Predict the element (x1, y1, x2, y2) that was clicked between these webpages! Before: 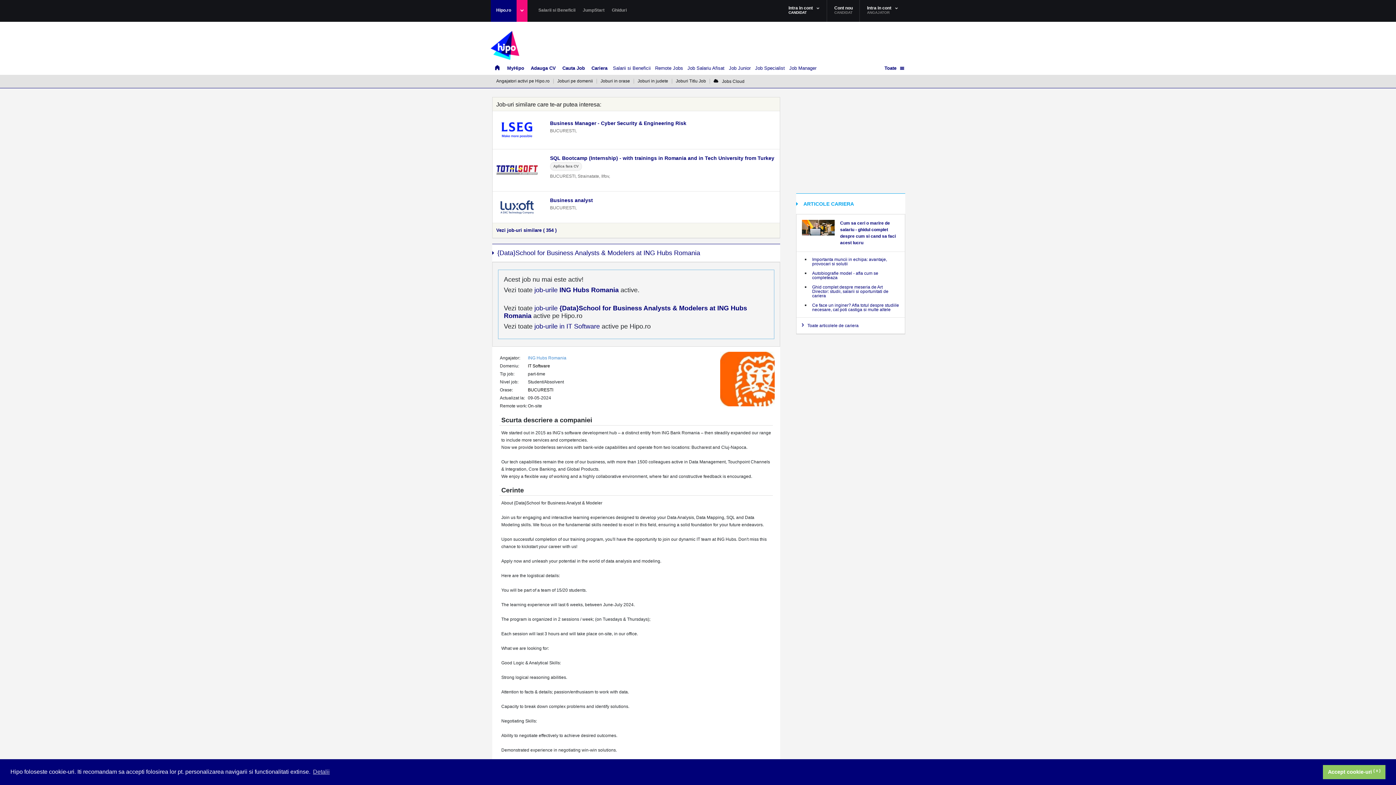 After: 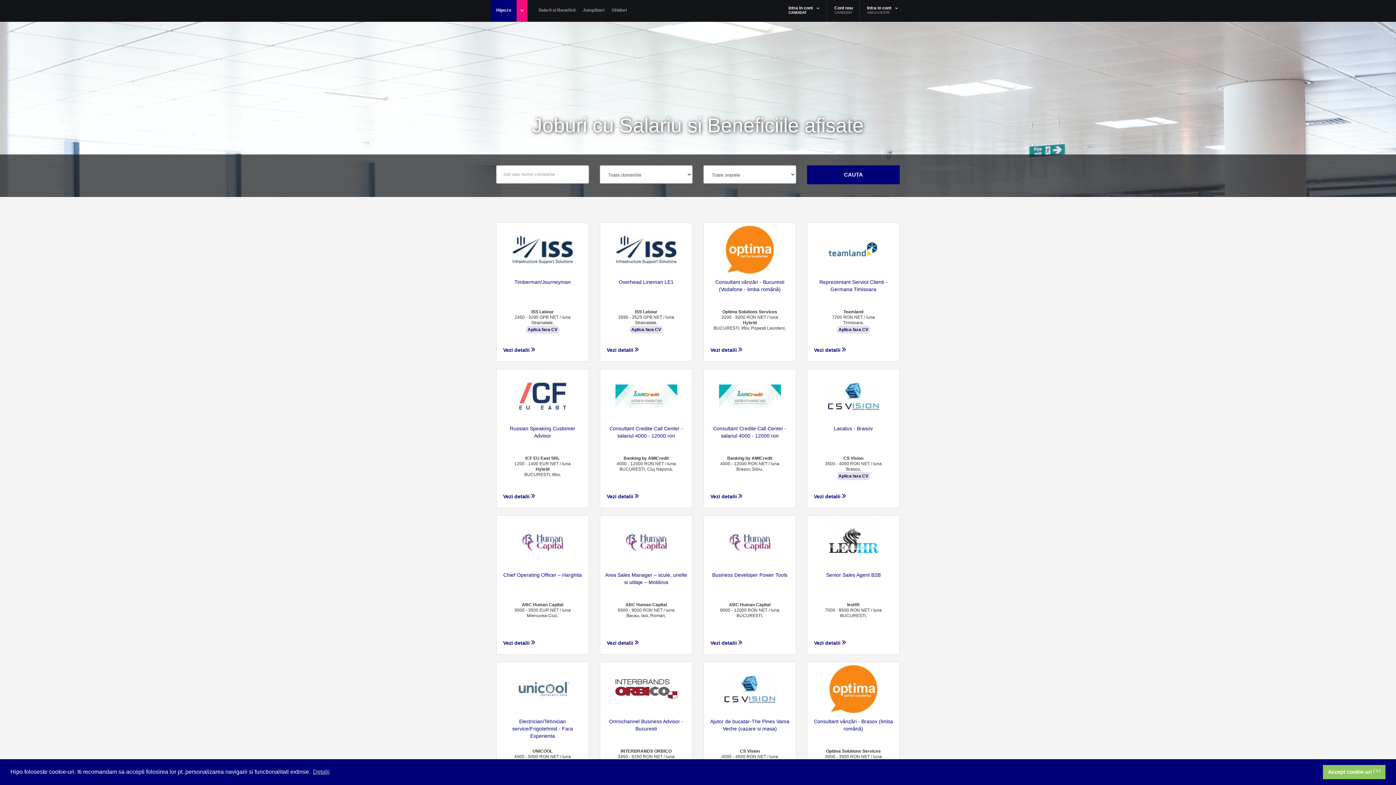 Action: bbox: (685, 61, 726, 74) label: Job Salariu Afisat